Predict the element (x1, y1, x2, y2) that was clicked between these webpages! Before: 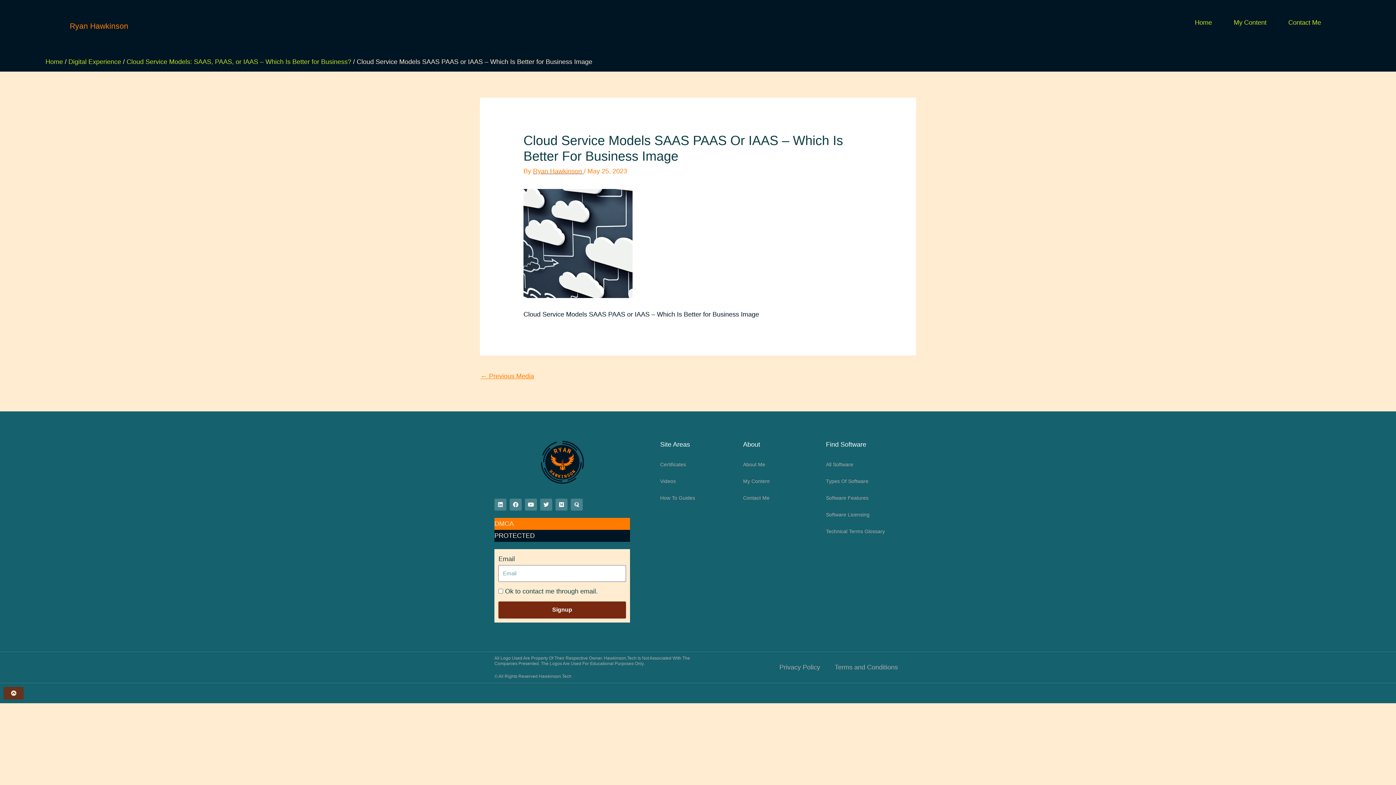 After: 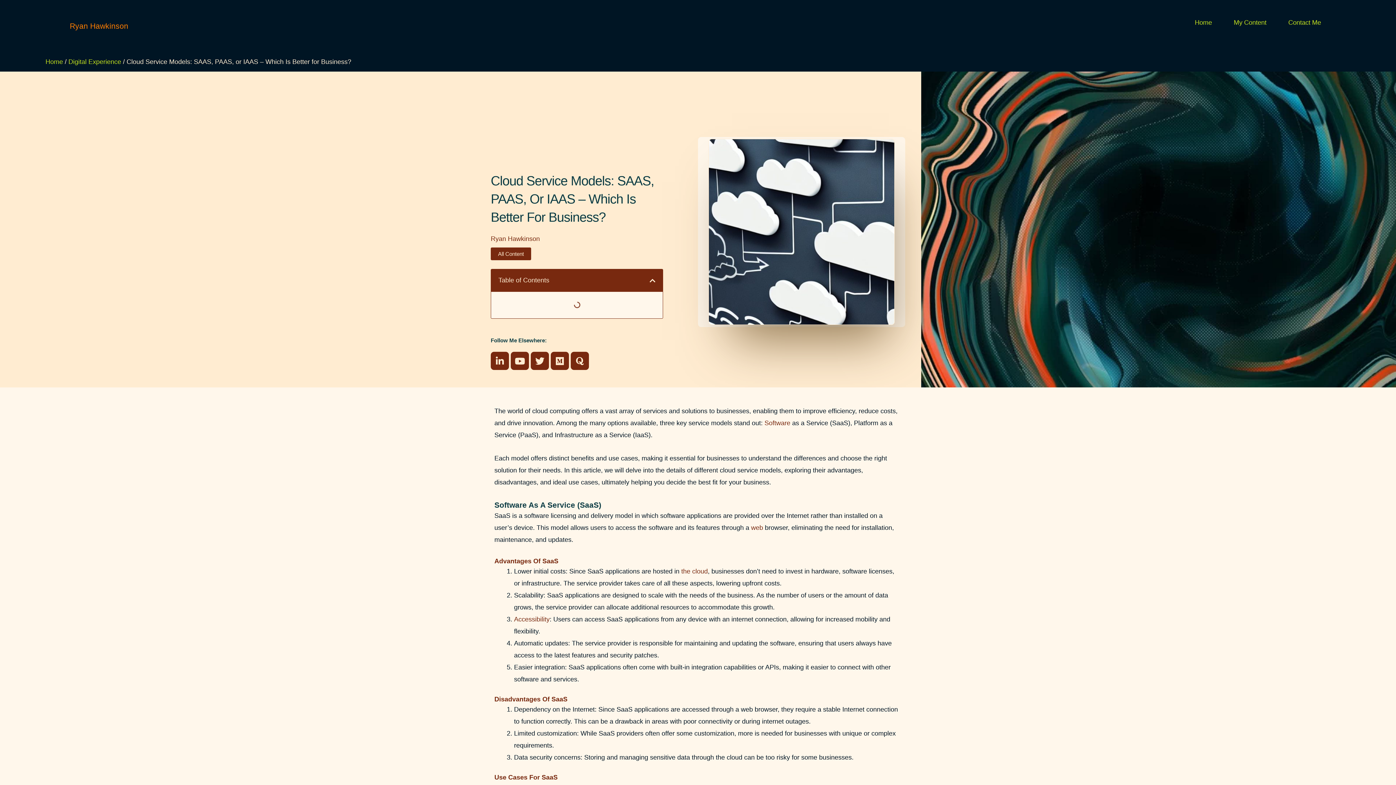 Action: label: Cloud Service Models: SAAS, PAAS, or IAAS – Which Is Better for Business? bbox: (126, 58, 351, 65)